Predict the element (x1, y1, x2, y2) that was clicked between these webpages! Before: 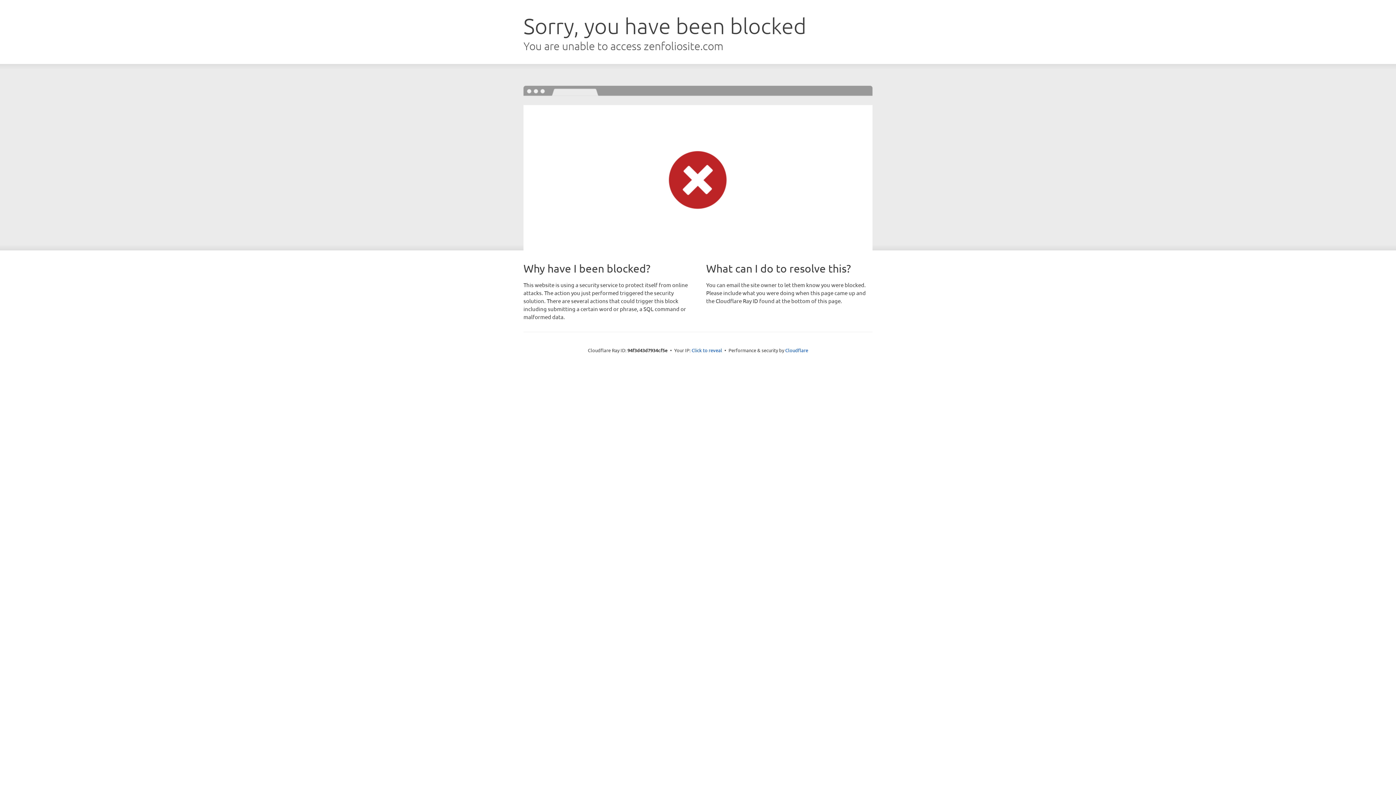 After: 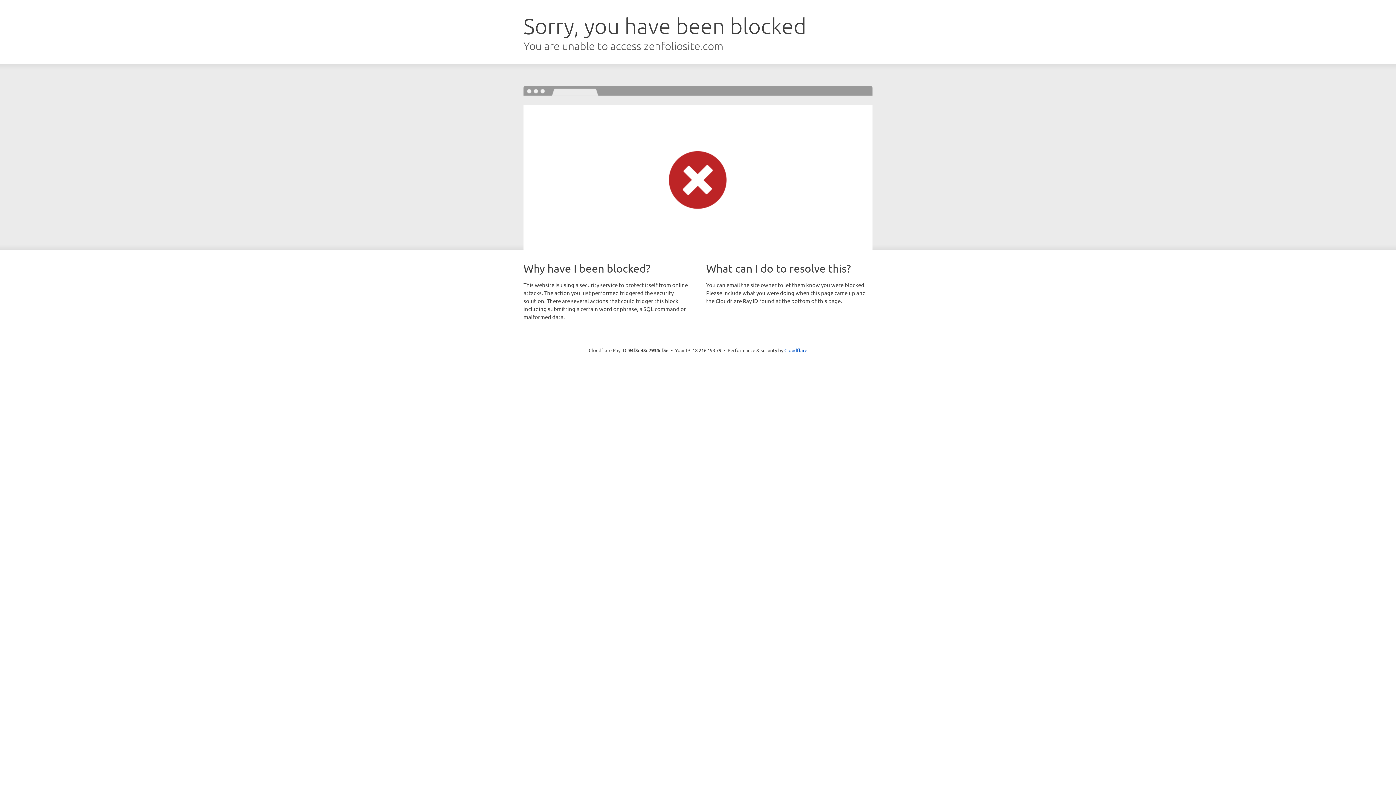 Action: bbox: (691, 346, 722, 353) label: Click to reveal